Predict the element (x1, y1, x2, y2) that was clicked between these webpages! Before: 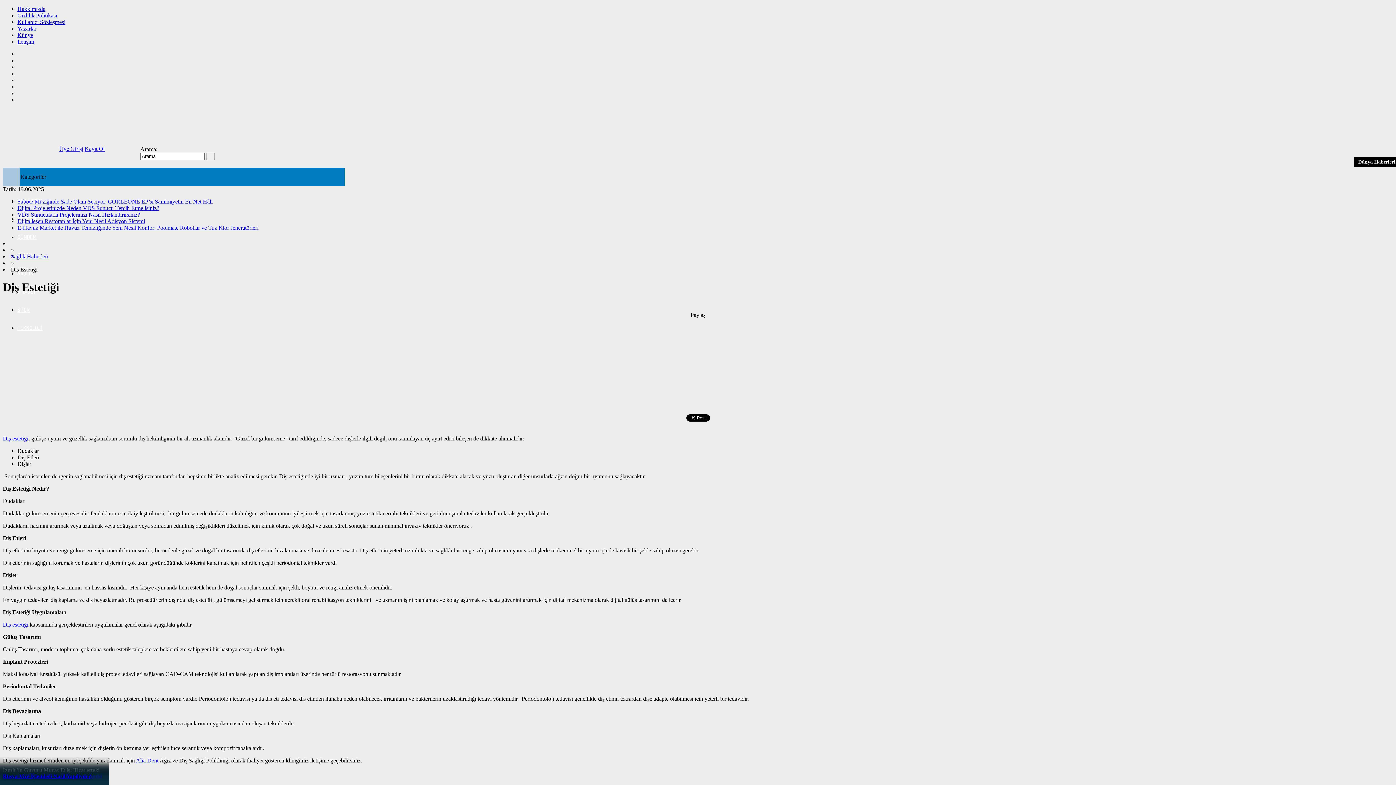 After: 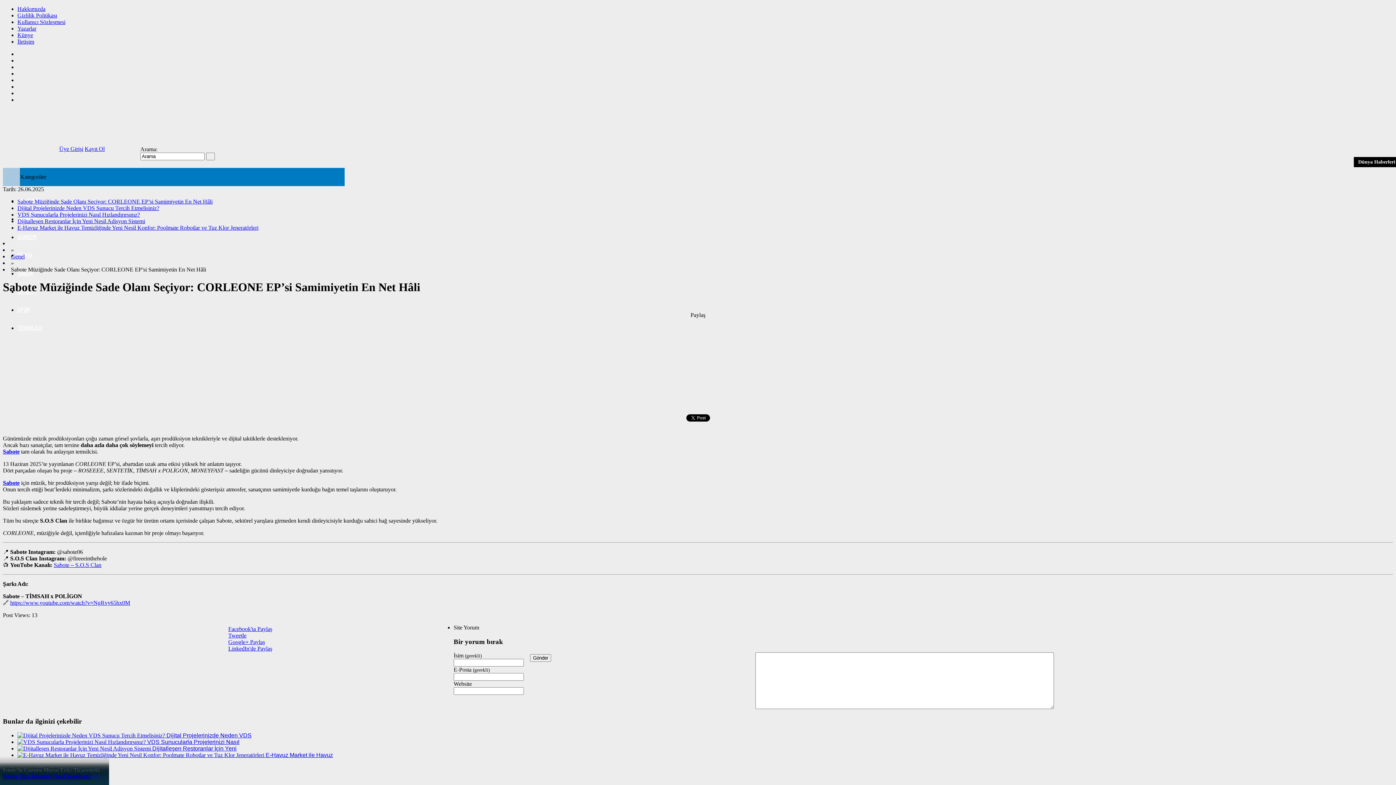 Action: bbox: (17, 198, 212, 204) label: Sabote Müziğinde Sade Olanı Seçiyor: CORLEONE EP’si Samimiyetin En Net Hâli